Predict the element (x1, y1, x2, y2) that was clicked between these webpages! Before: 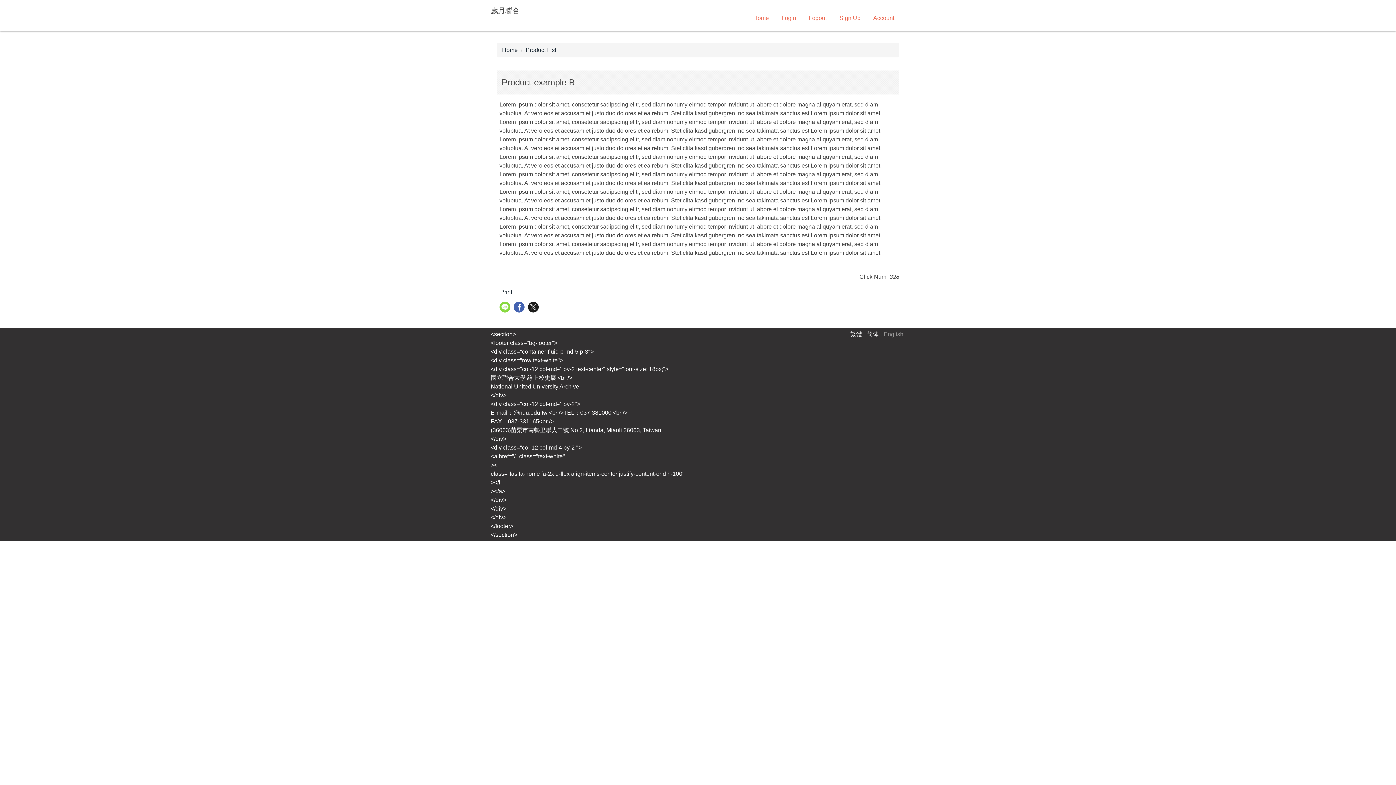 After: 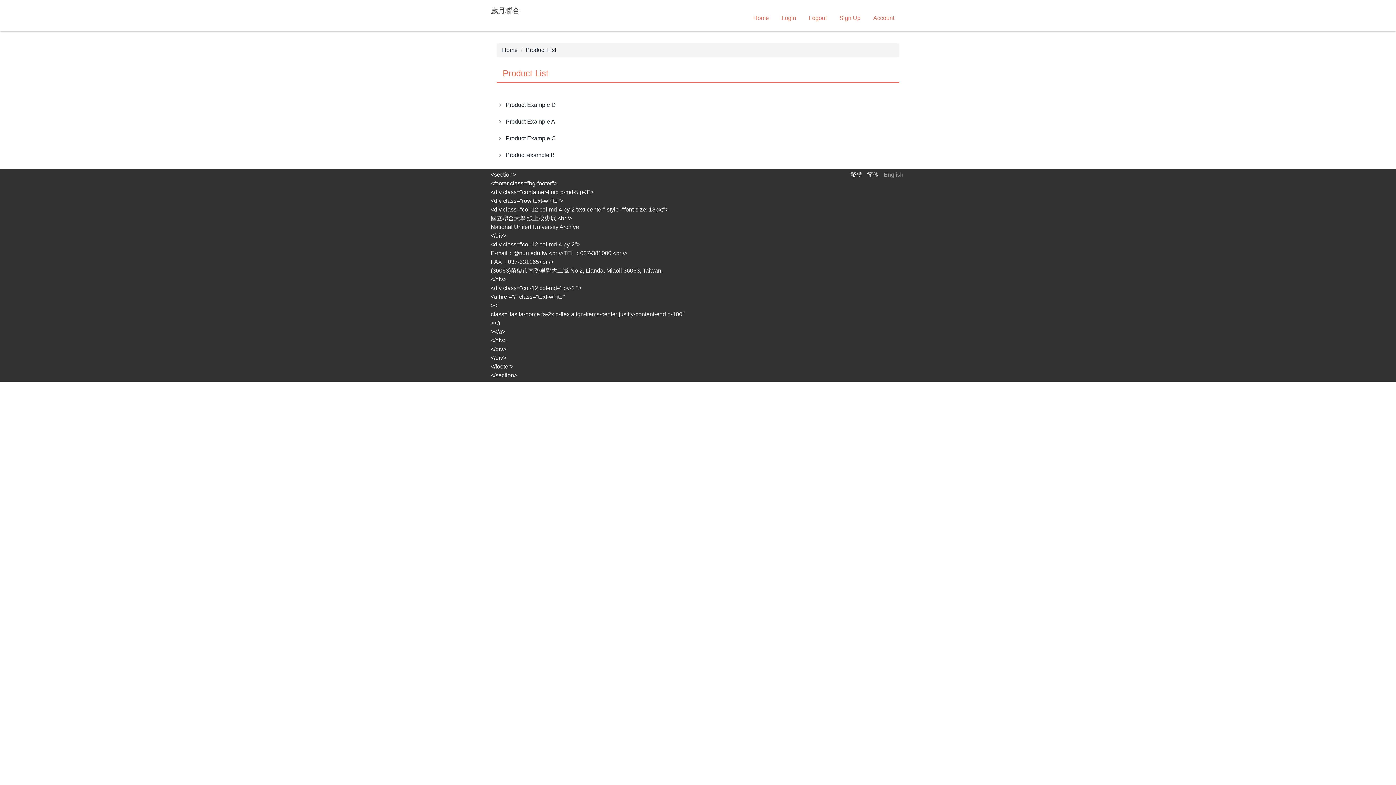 Action: label: Product List bbox: (525, 46, 556, 53)